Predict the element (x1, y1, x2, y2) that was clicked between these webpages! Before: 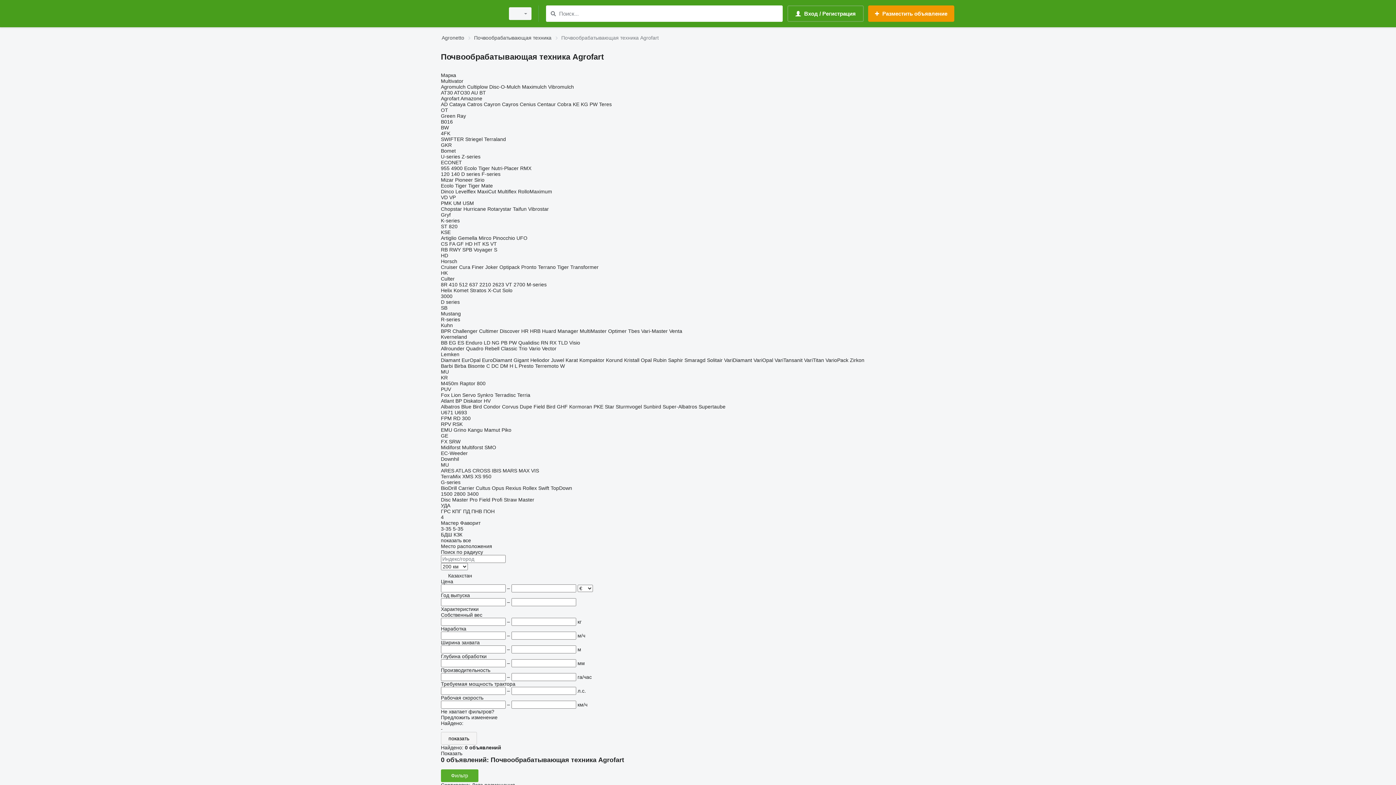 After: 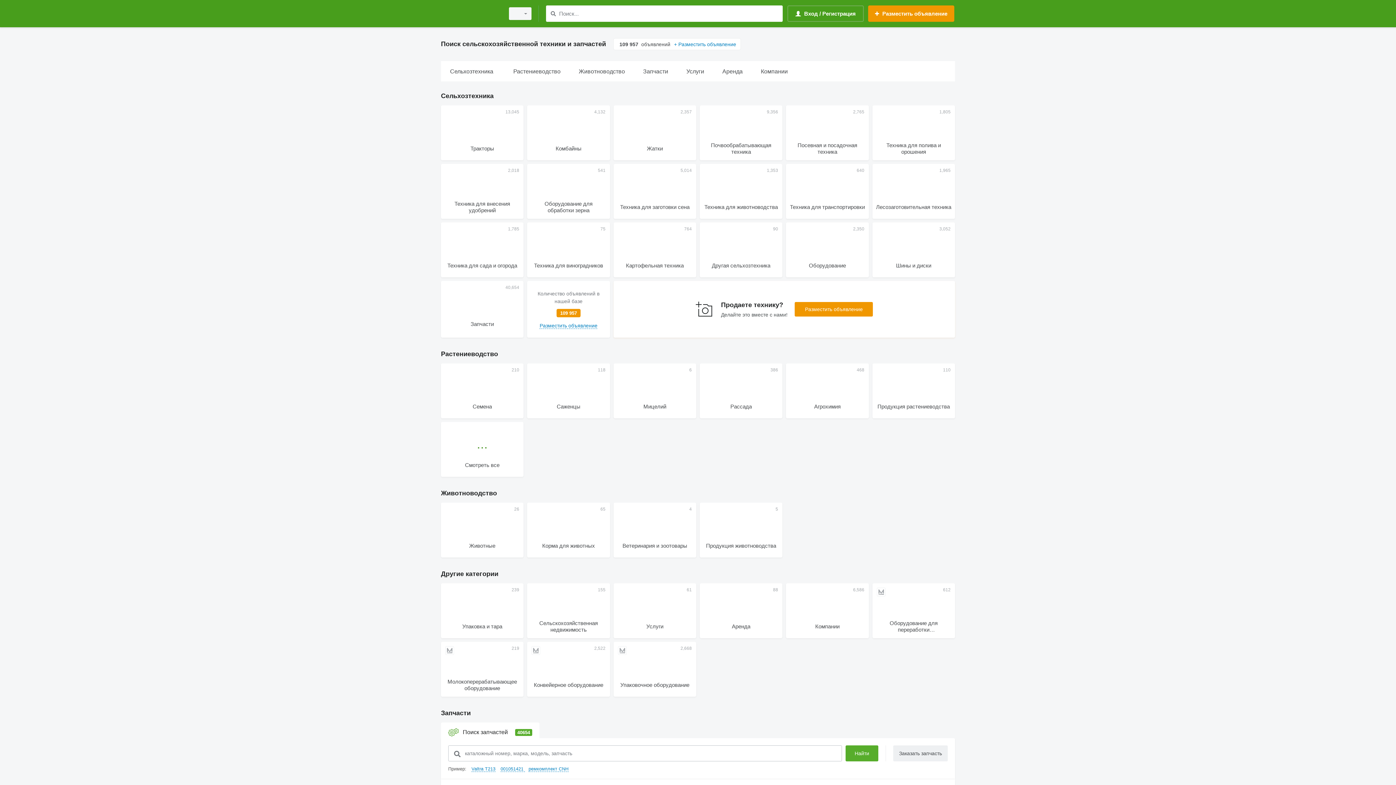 Action: bbox: (441, 33, 464, 42) label: Agronetto